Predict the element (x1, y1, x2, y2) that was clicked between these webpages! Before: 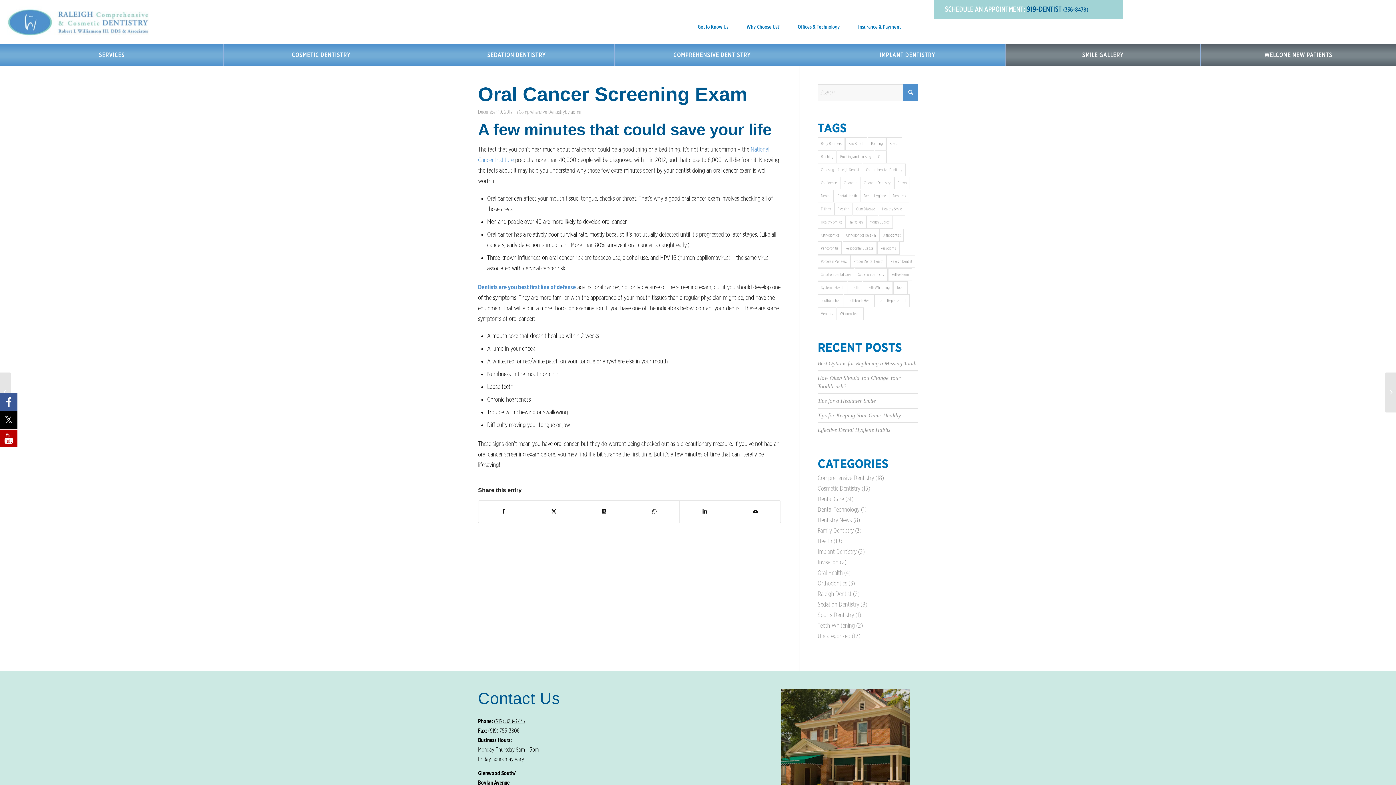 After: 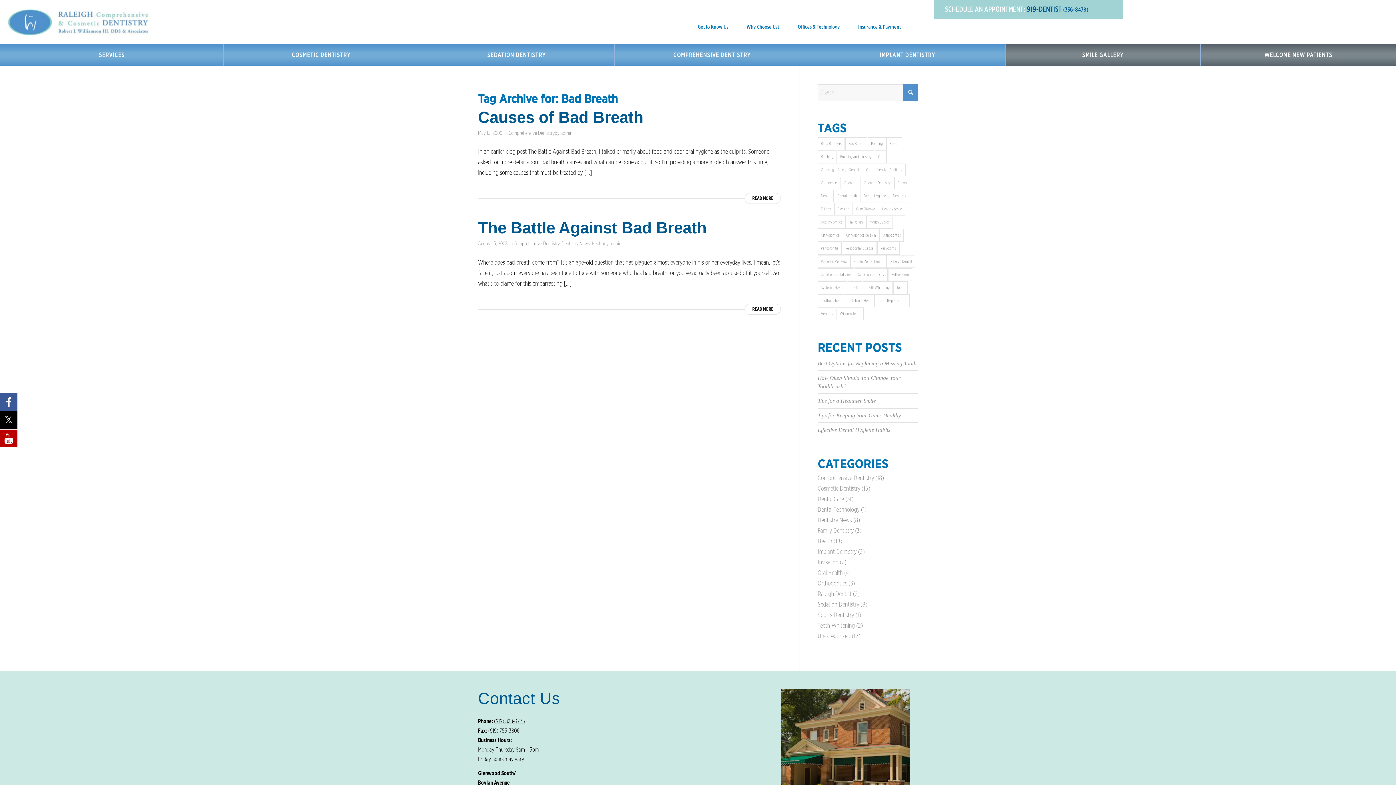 Action: label: Bad Breath (2 items) bbox: (845, 137, 867, 150)